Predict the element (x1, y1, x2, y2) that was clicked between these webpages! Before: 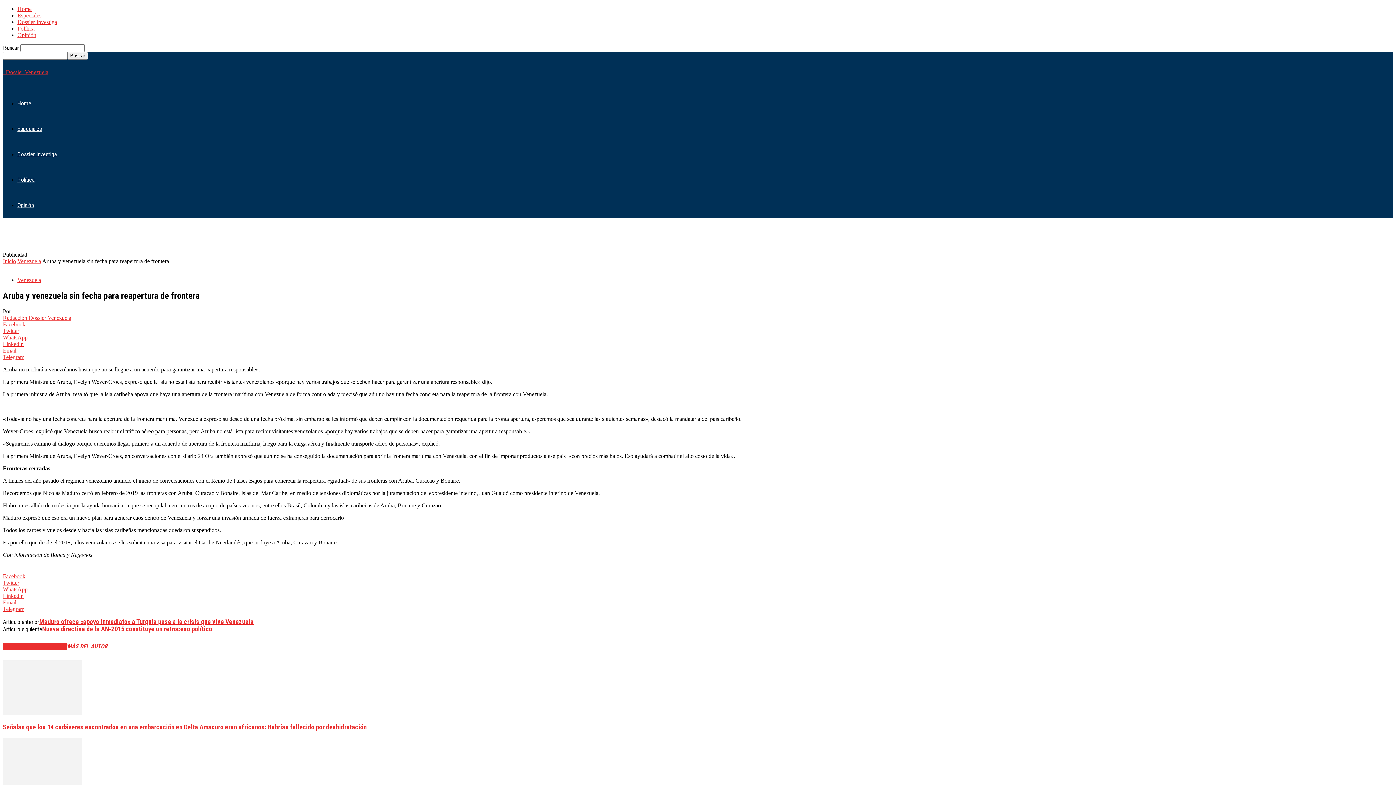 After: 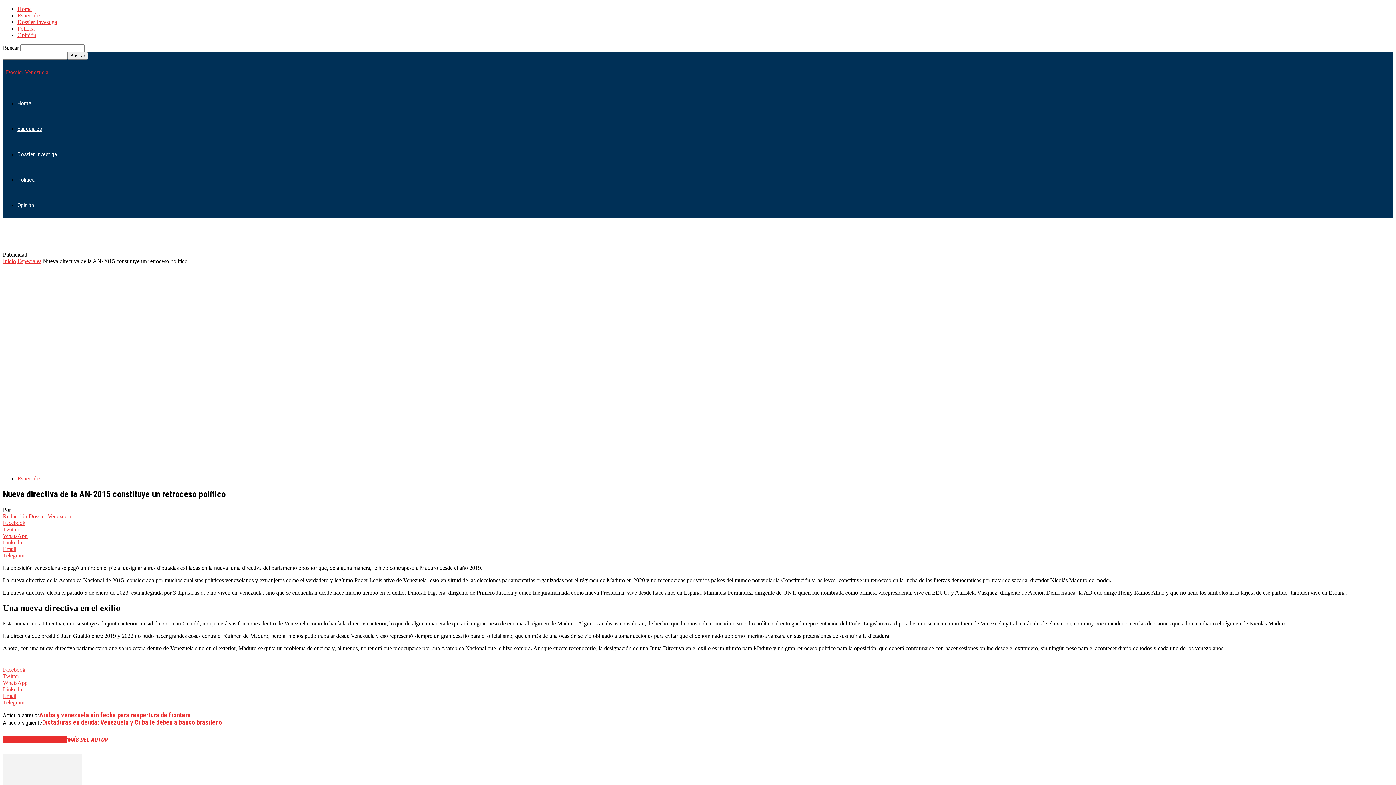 Action: label: Nueva directiva de la AN-2015 constituye un retroceso político bbox: (42, 625, 212, 633)